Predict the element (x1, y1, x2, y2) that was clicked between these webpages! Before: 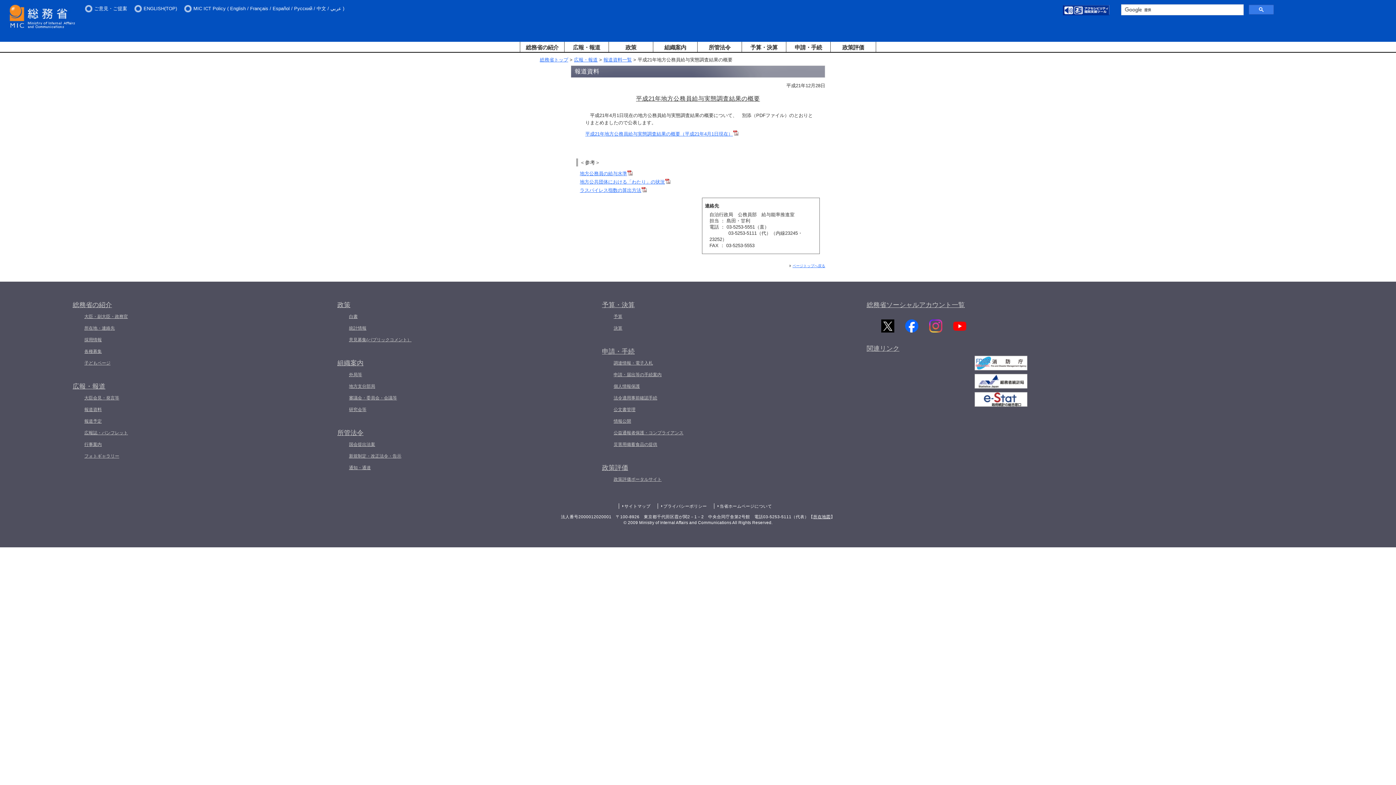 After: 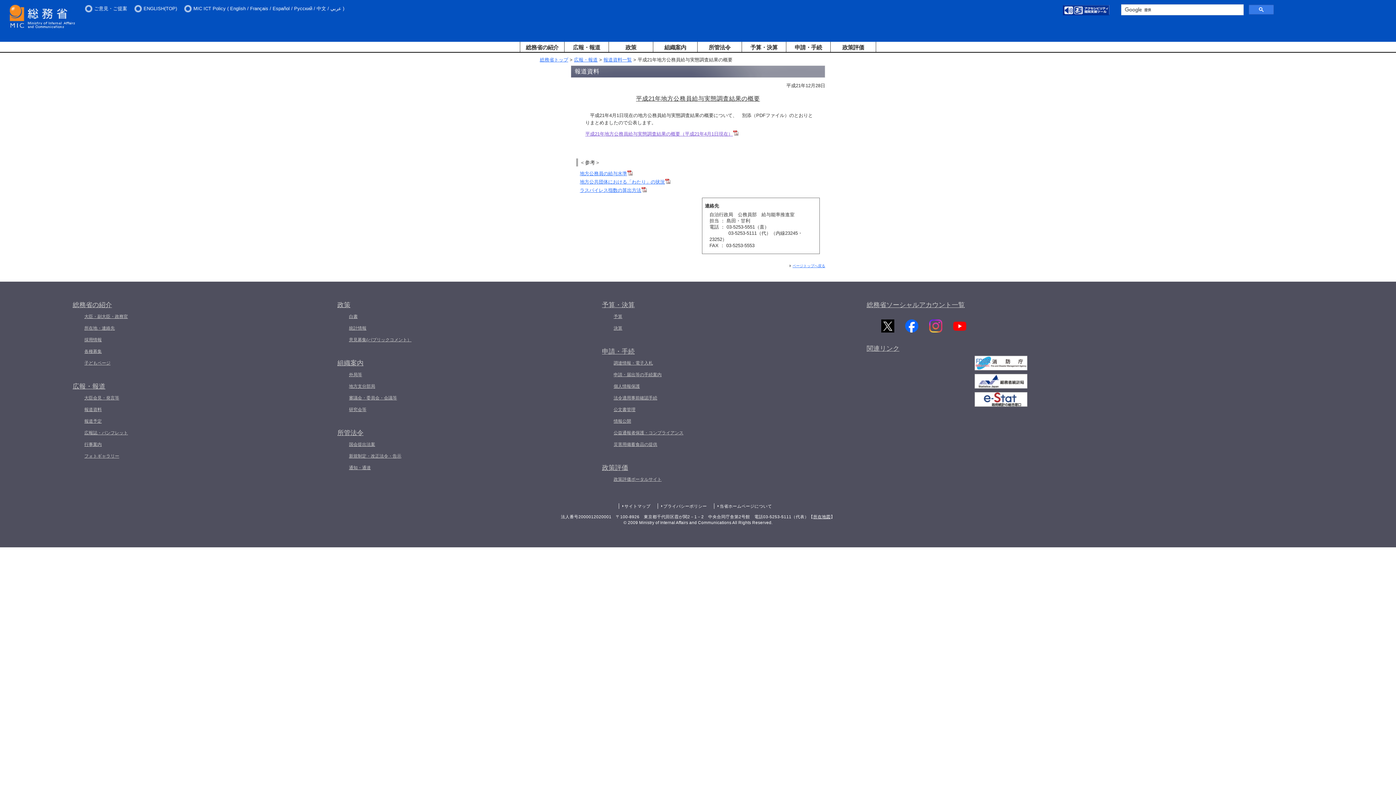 Action: label: 平成21年地方公務員給与実態調査結果の概要（平成21年4月1日現在） bbox: (585, 131, 733, 136)